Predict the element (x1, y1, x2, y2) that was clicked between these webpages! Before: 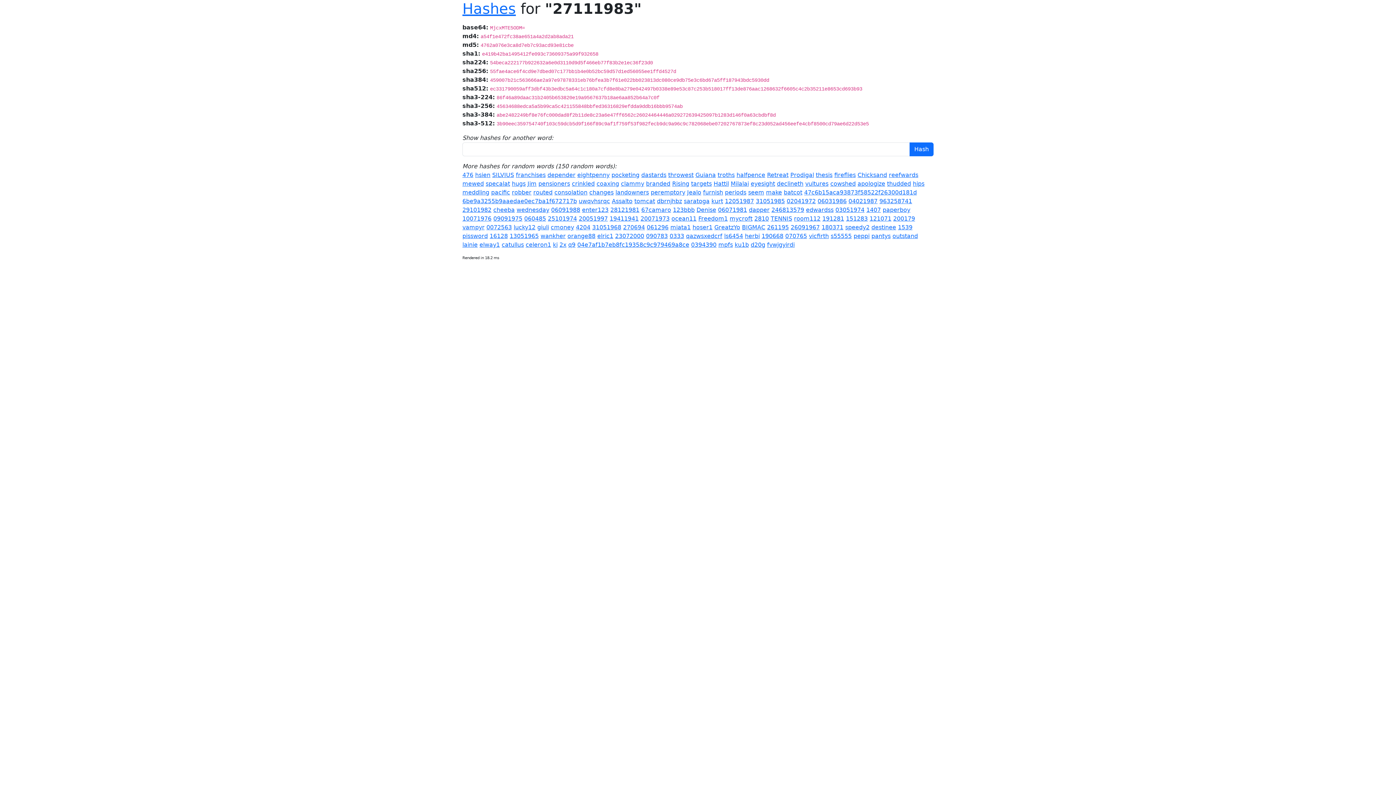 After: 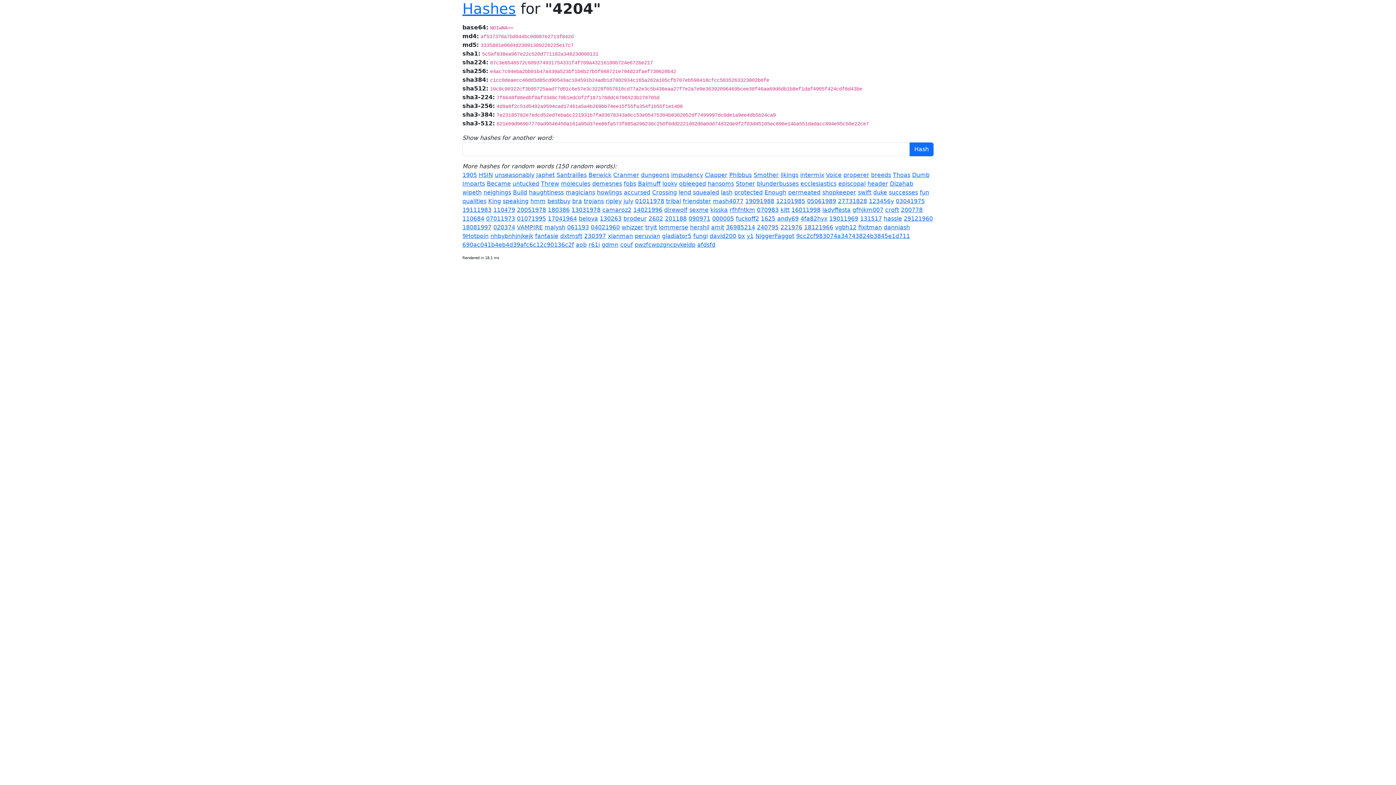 Action: bbox: (576, 224, 590, 230) label: 4204